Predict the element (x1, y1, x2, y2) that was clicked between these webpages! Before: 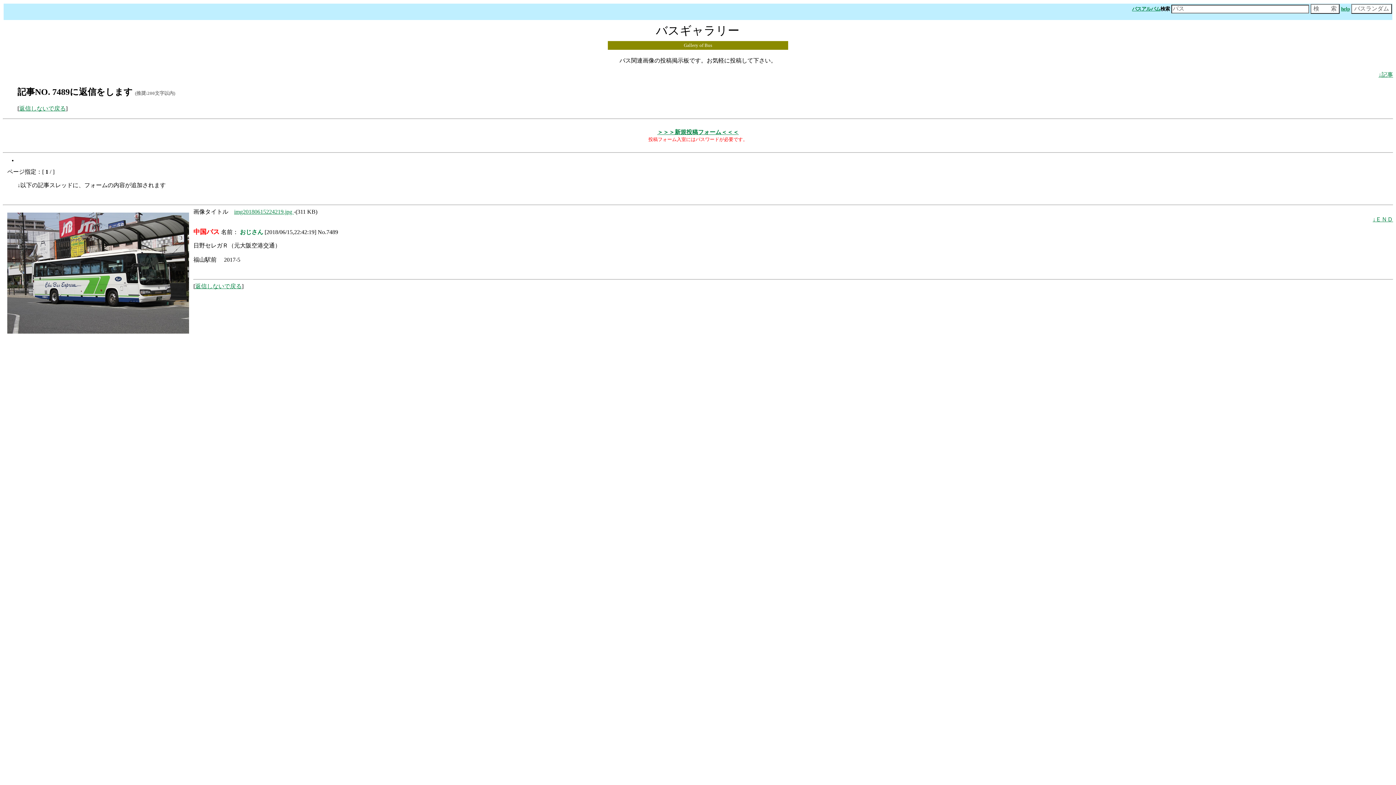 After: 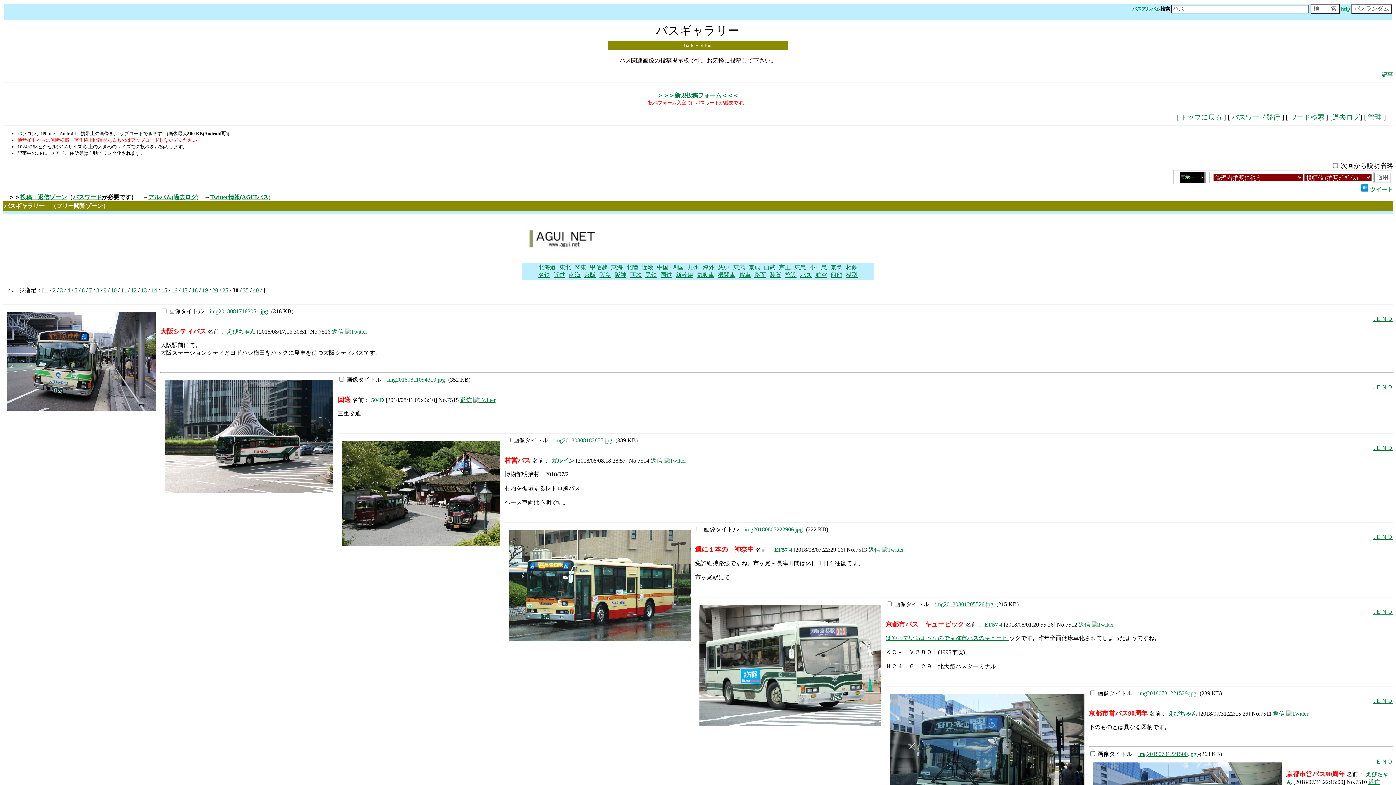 Action: bbox: (19, 105, 65, 111) label: 返信しないで戻る